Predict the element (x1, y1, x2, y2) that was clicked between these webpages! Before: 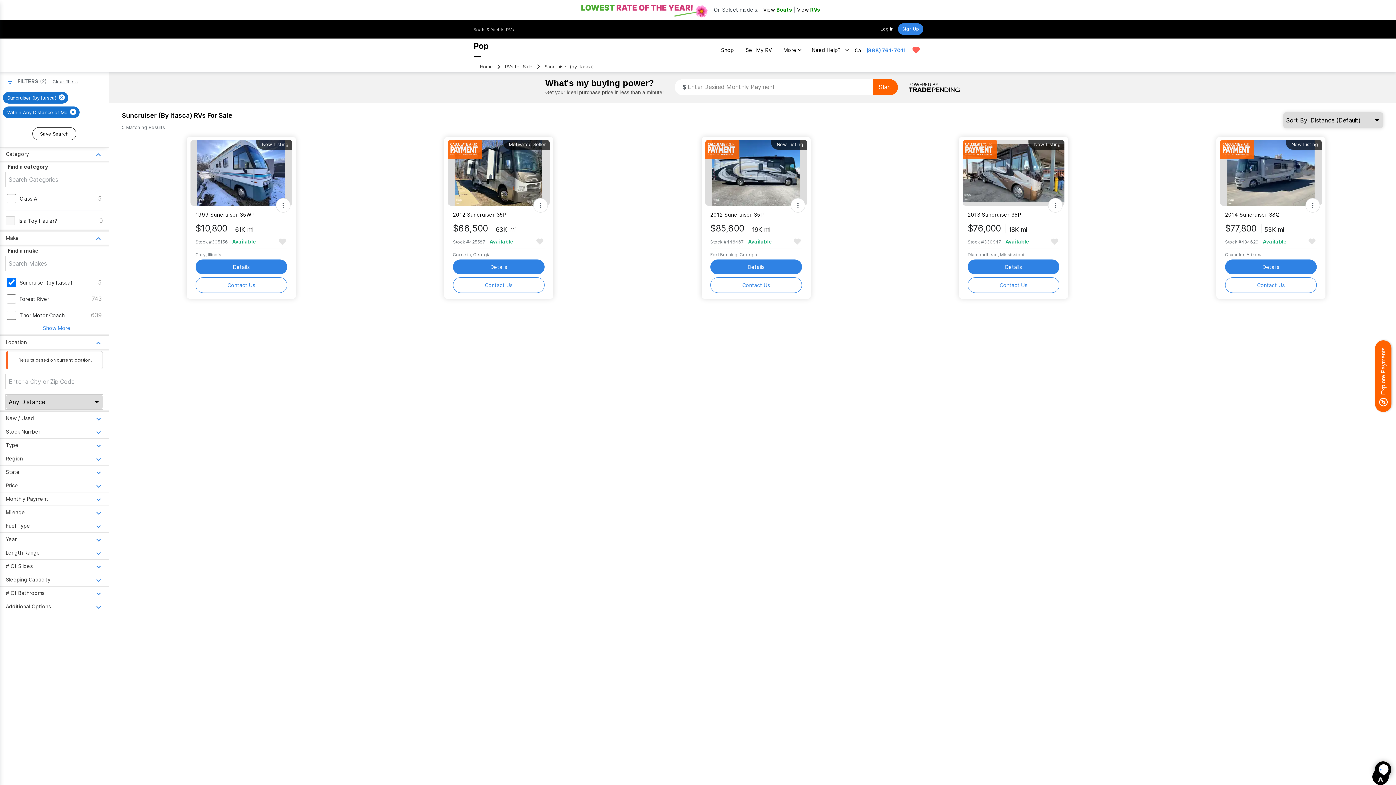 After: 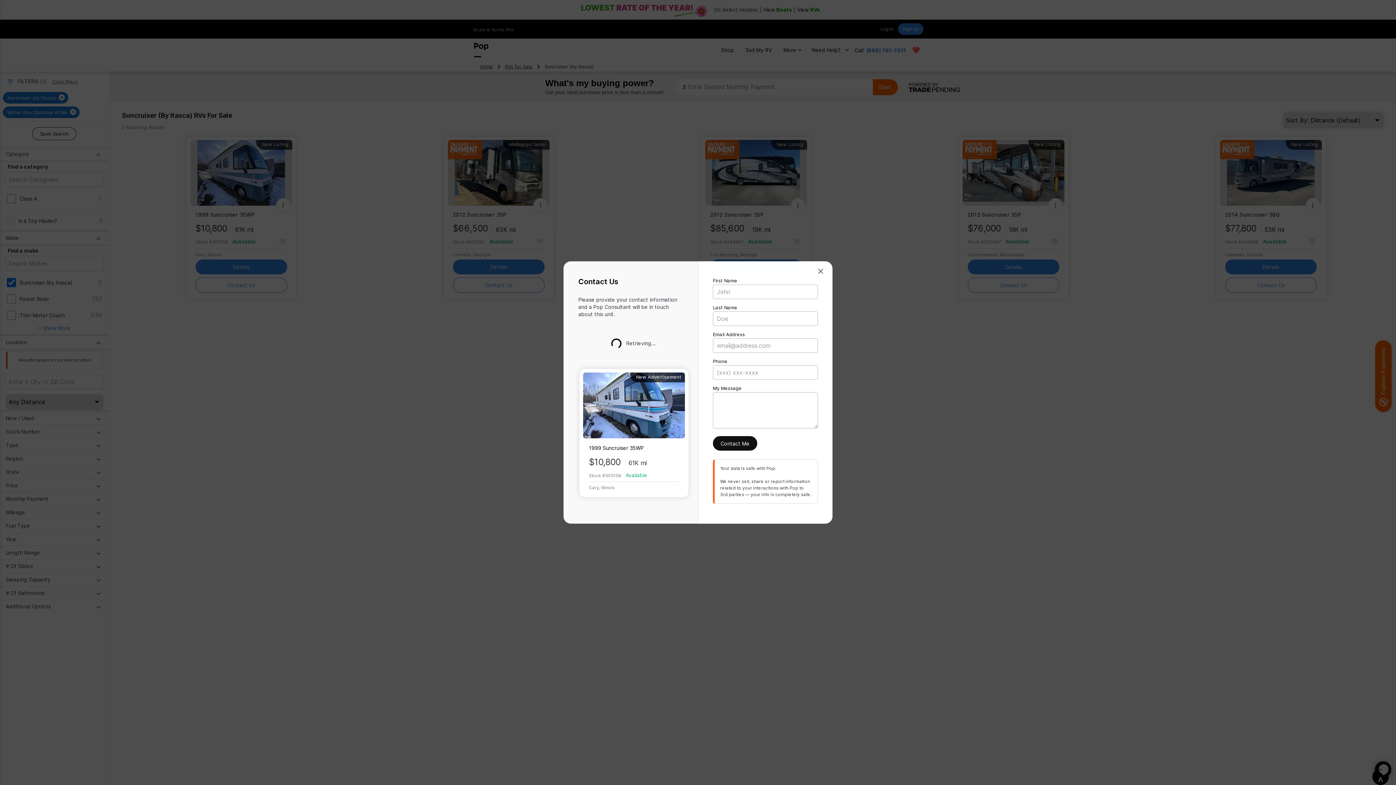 Action: label: Contact Us bbox: (195, 277, 287, 293)